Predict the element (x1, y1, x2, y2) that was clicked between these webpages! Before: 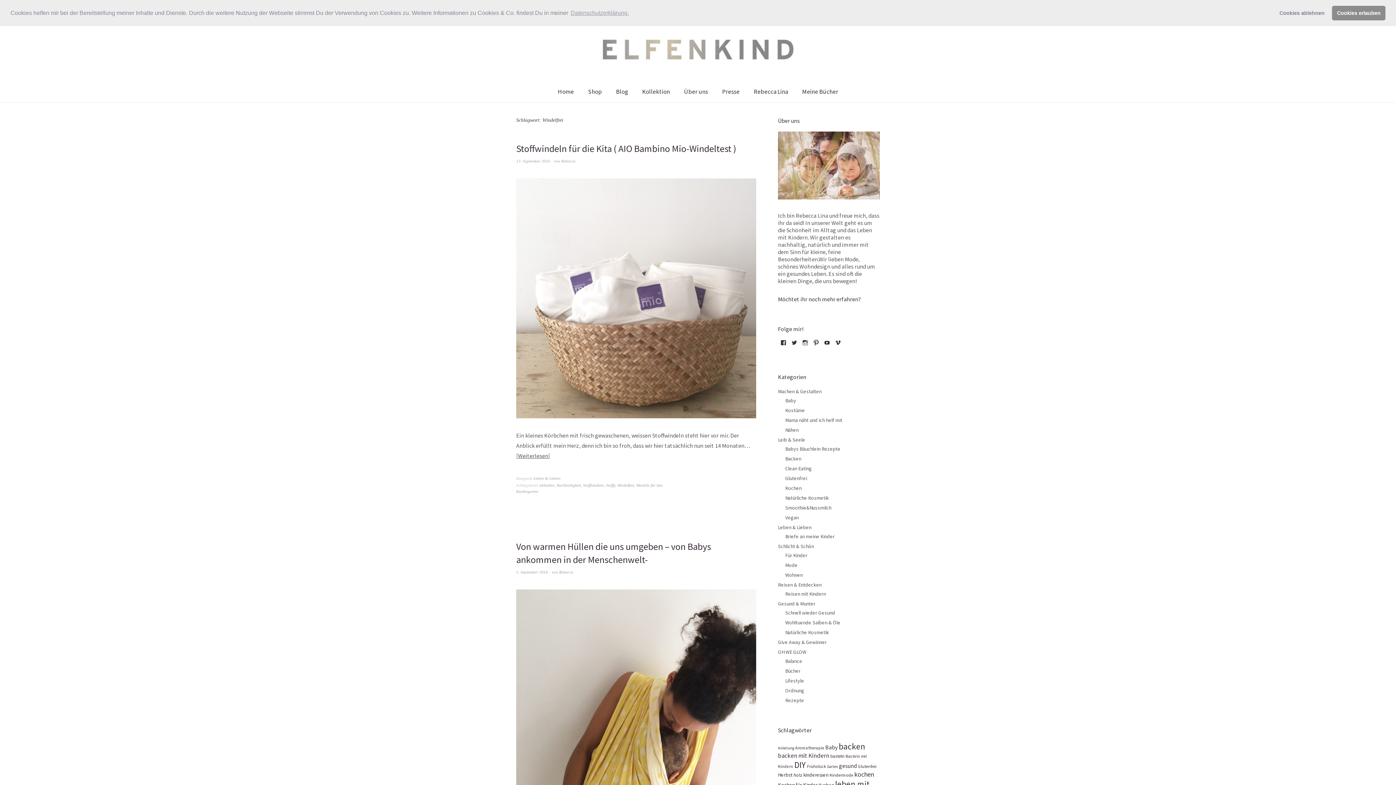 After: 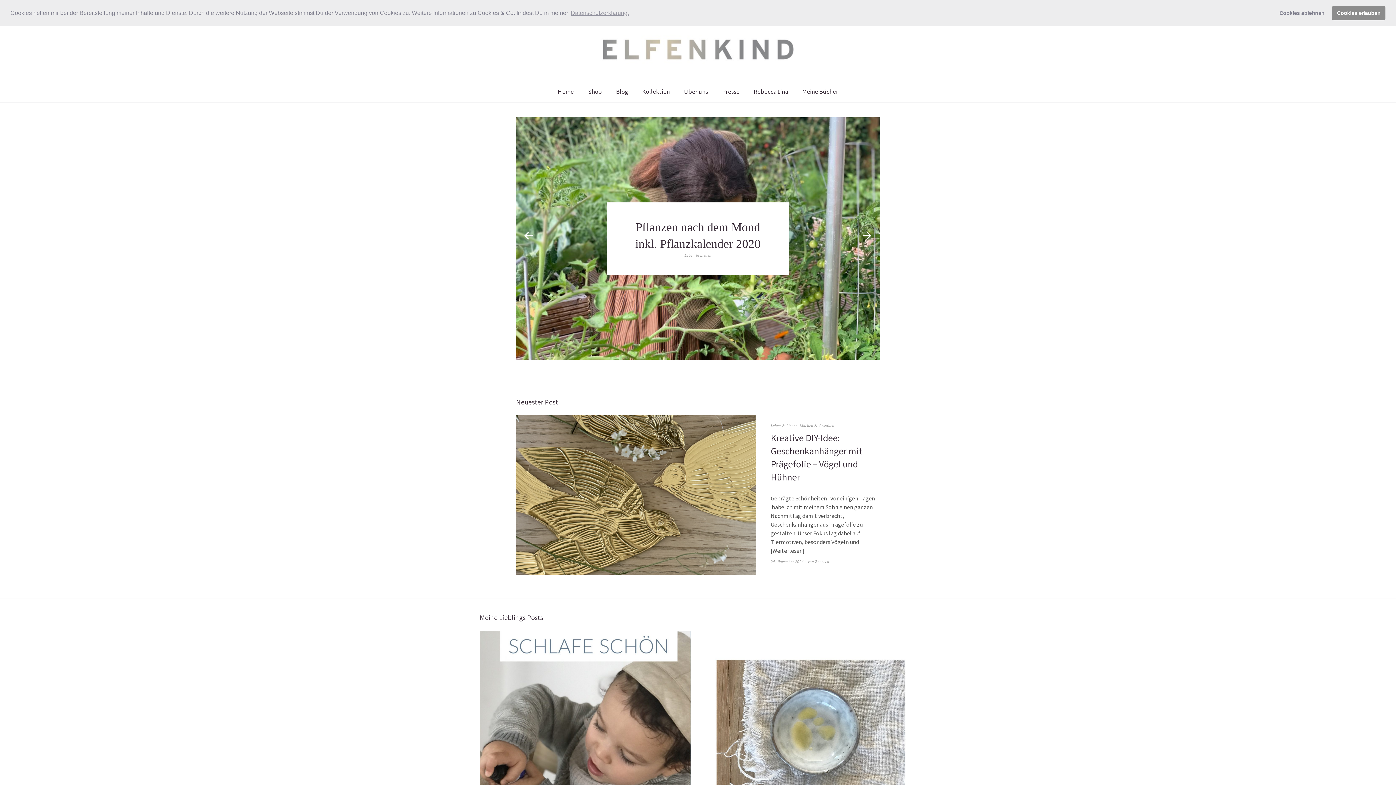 Action: bbox: (594, 65, 801, 71)